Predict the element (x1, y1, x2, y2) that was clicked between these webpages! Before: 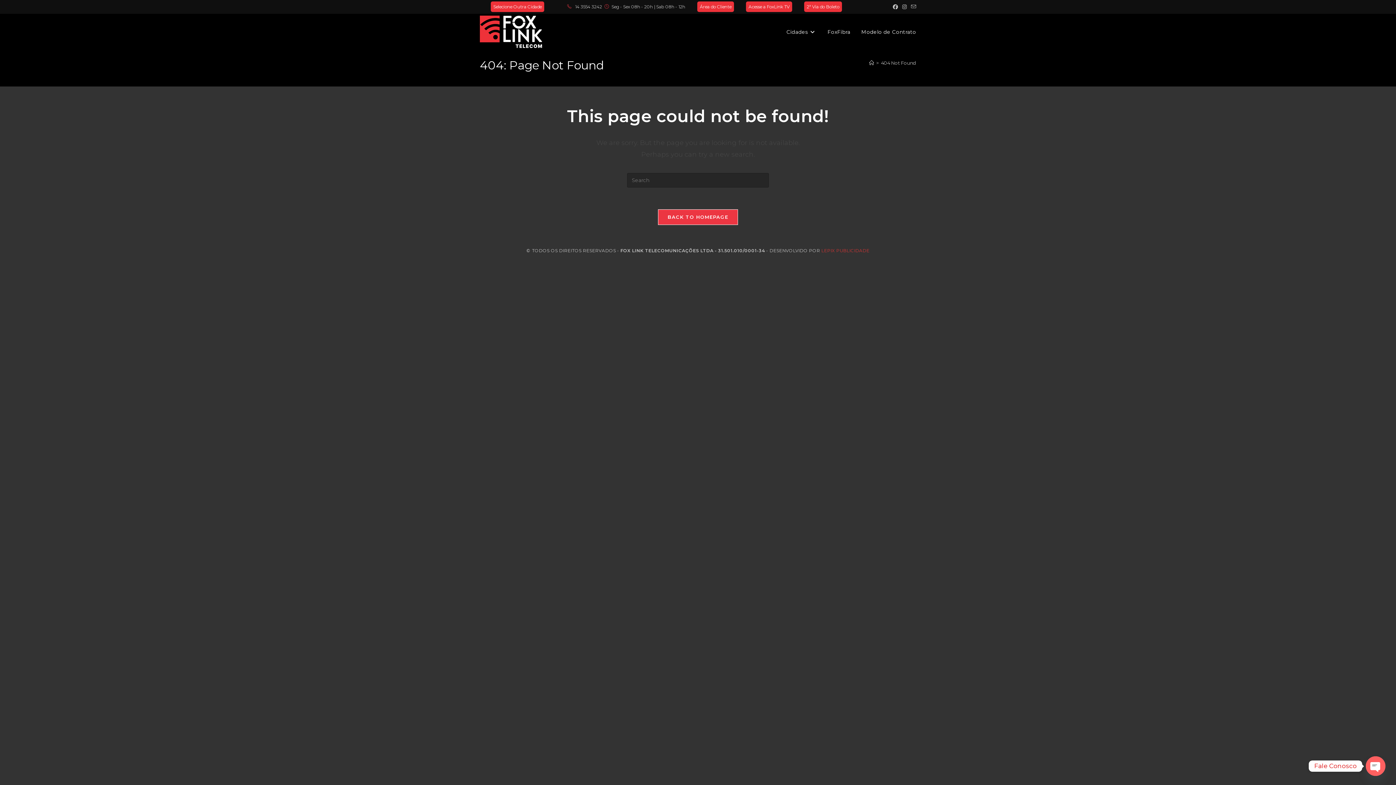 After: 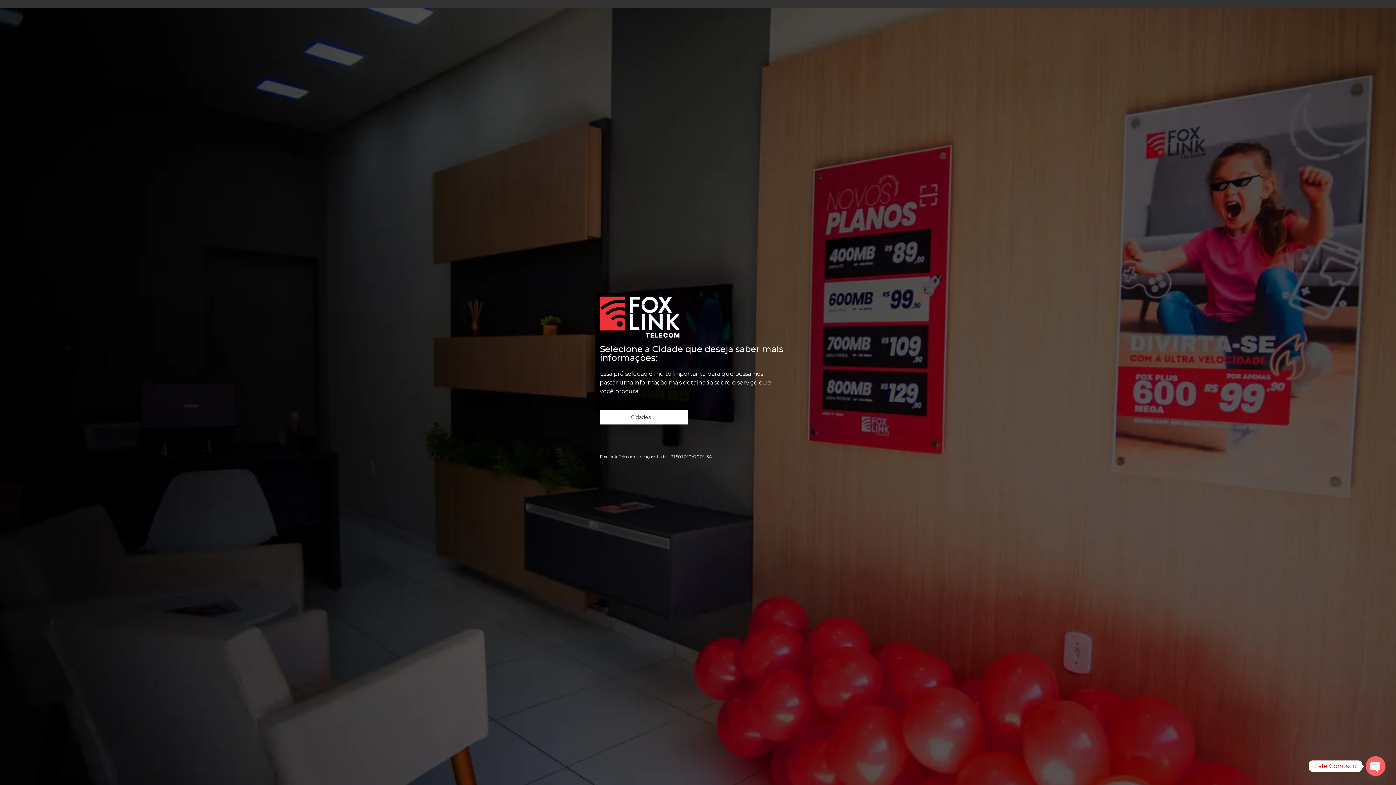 Action: label: Home bbox: (869, 60, 874, 65)